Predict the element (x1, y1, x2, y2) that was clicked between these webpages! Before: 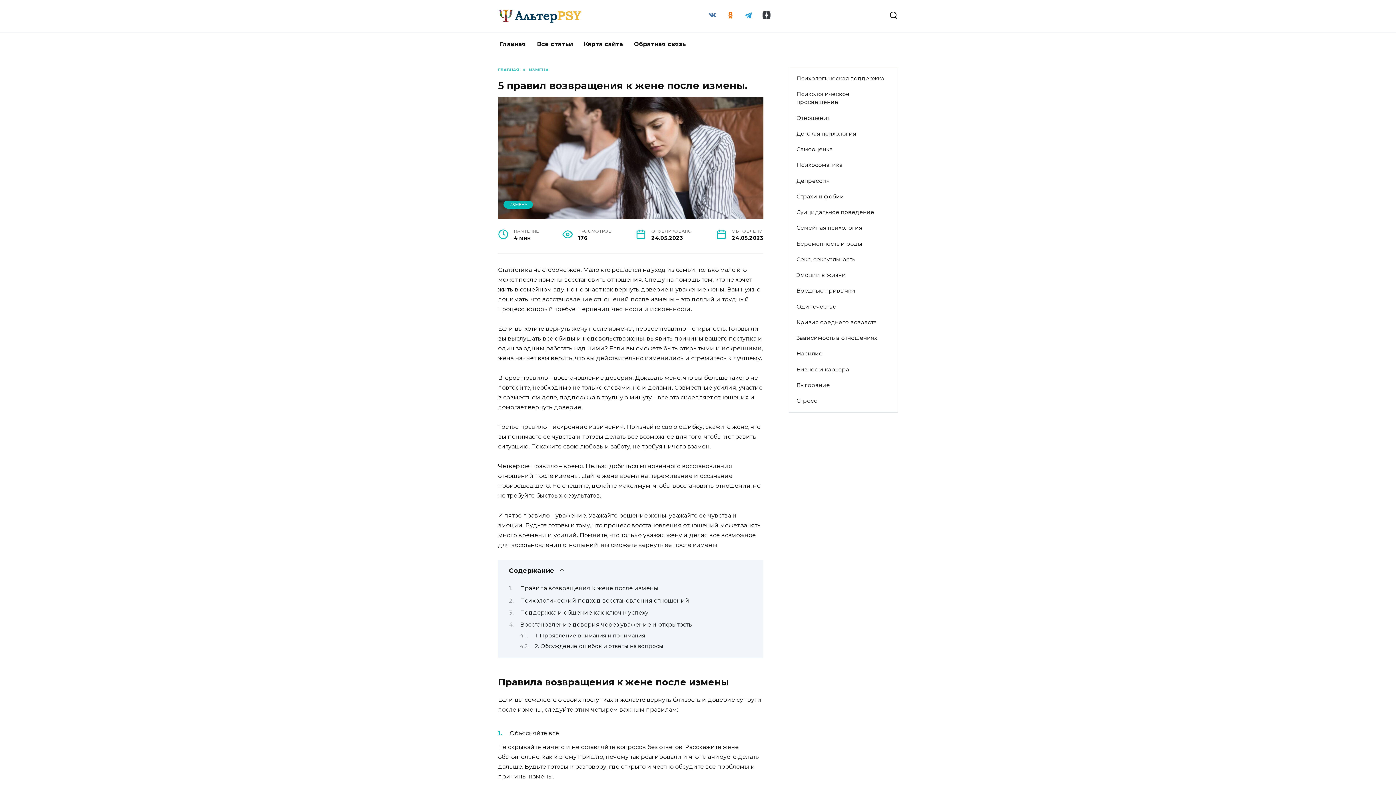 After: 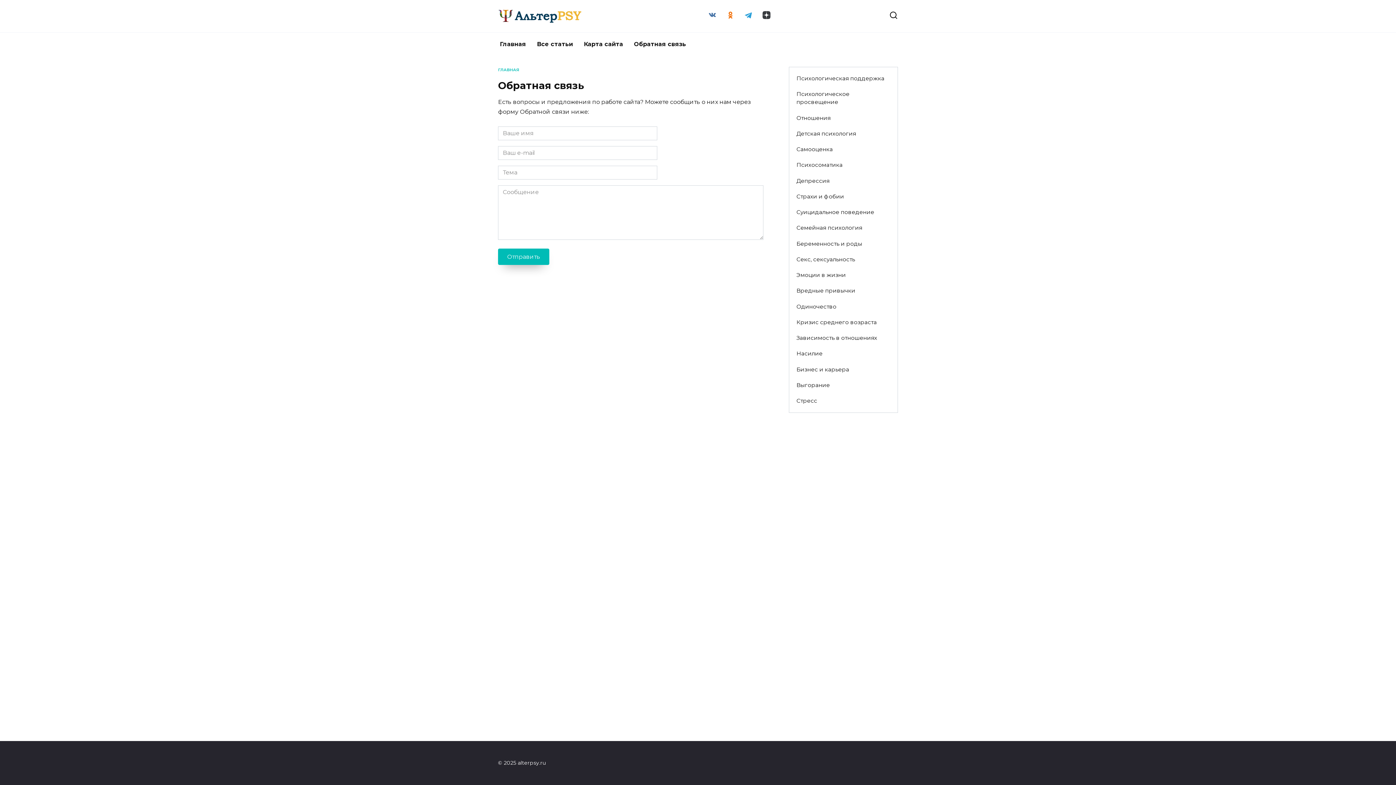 Action: label: Обратная связь bbox: (628, 32, 691, 55)